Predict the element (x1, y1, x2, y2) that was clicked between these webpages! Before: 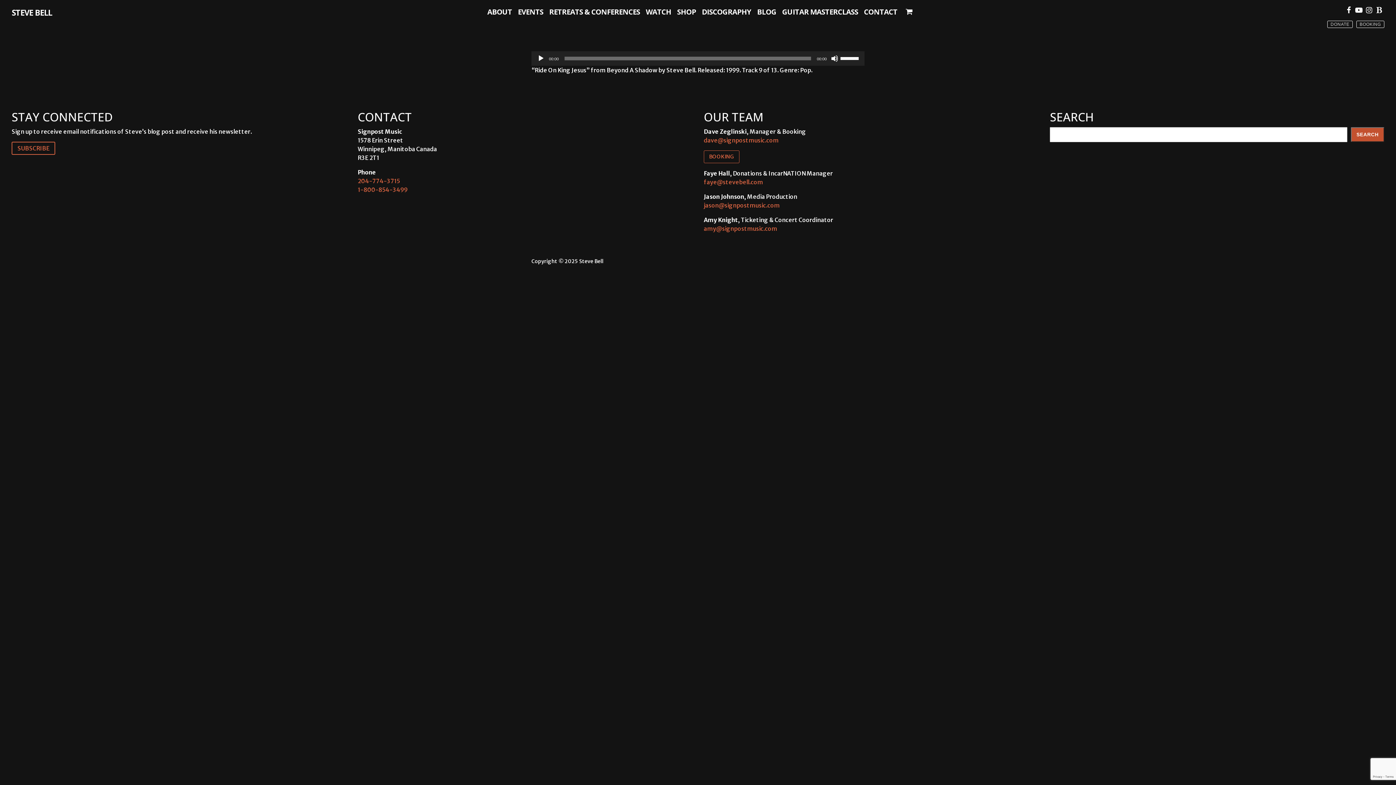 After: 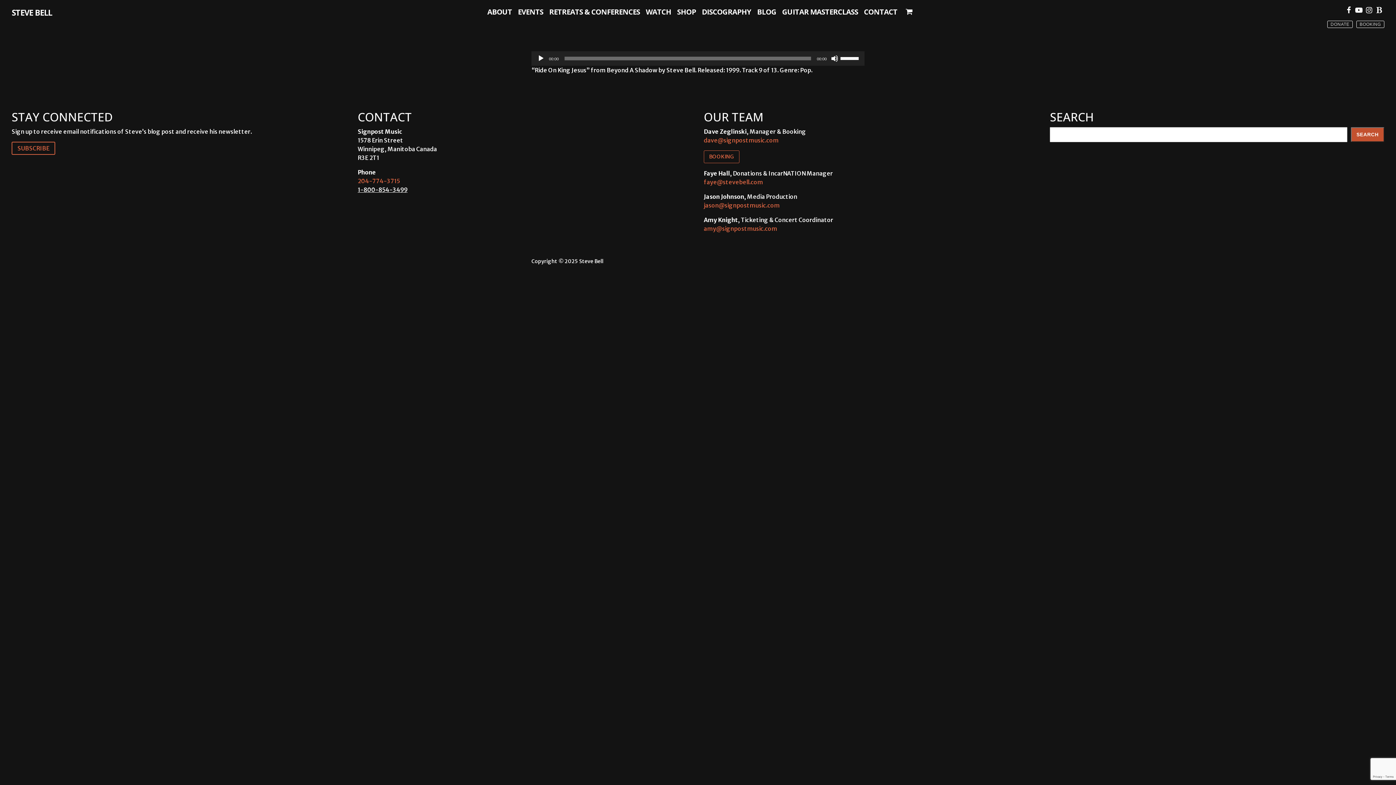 Action: bbox: (357, 186, 407, 193) label: 1-800-854-3499